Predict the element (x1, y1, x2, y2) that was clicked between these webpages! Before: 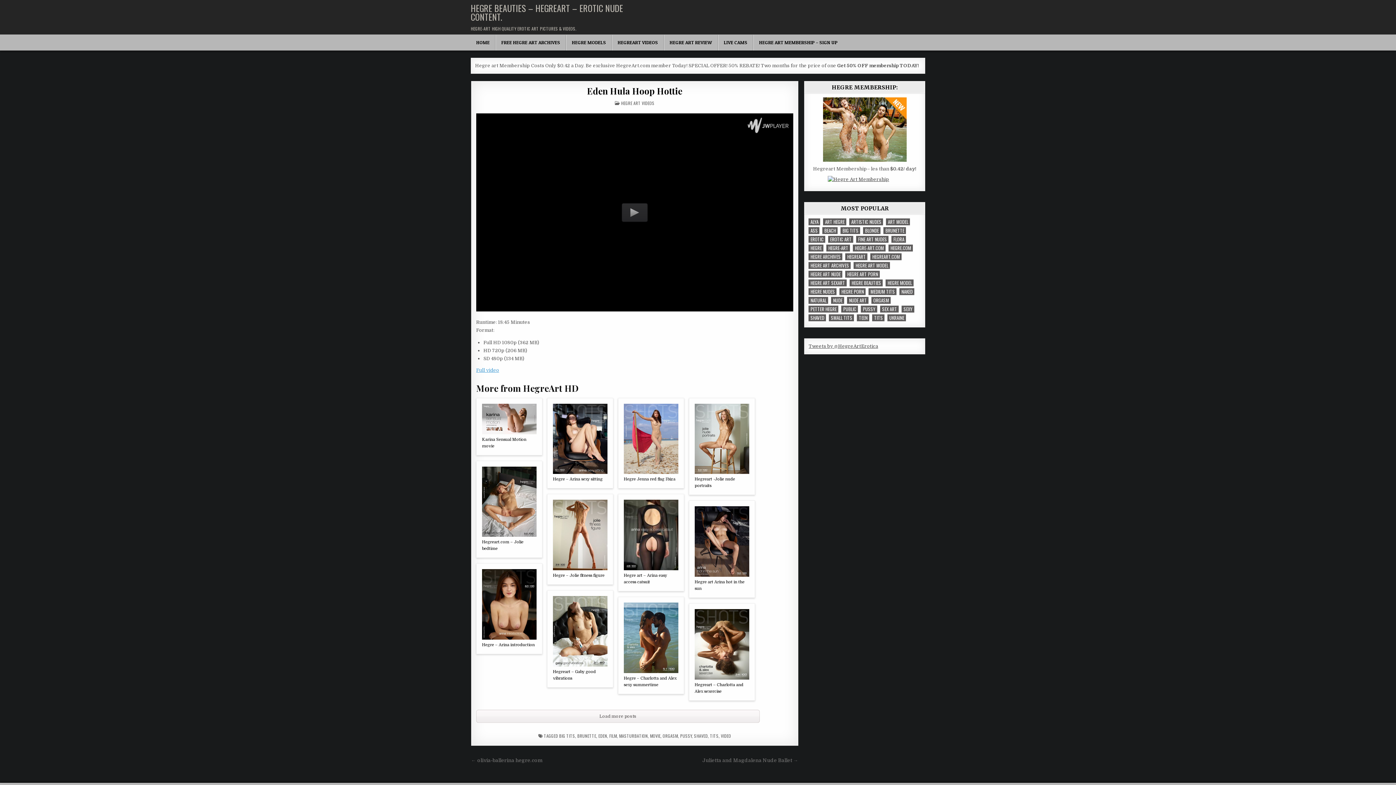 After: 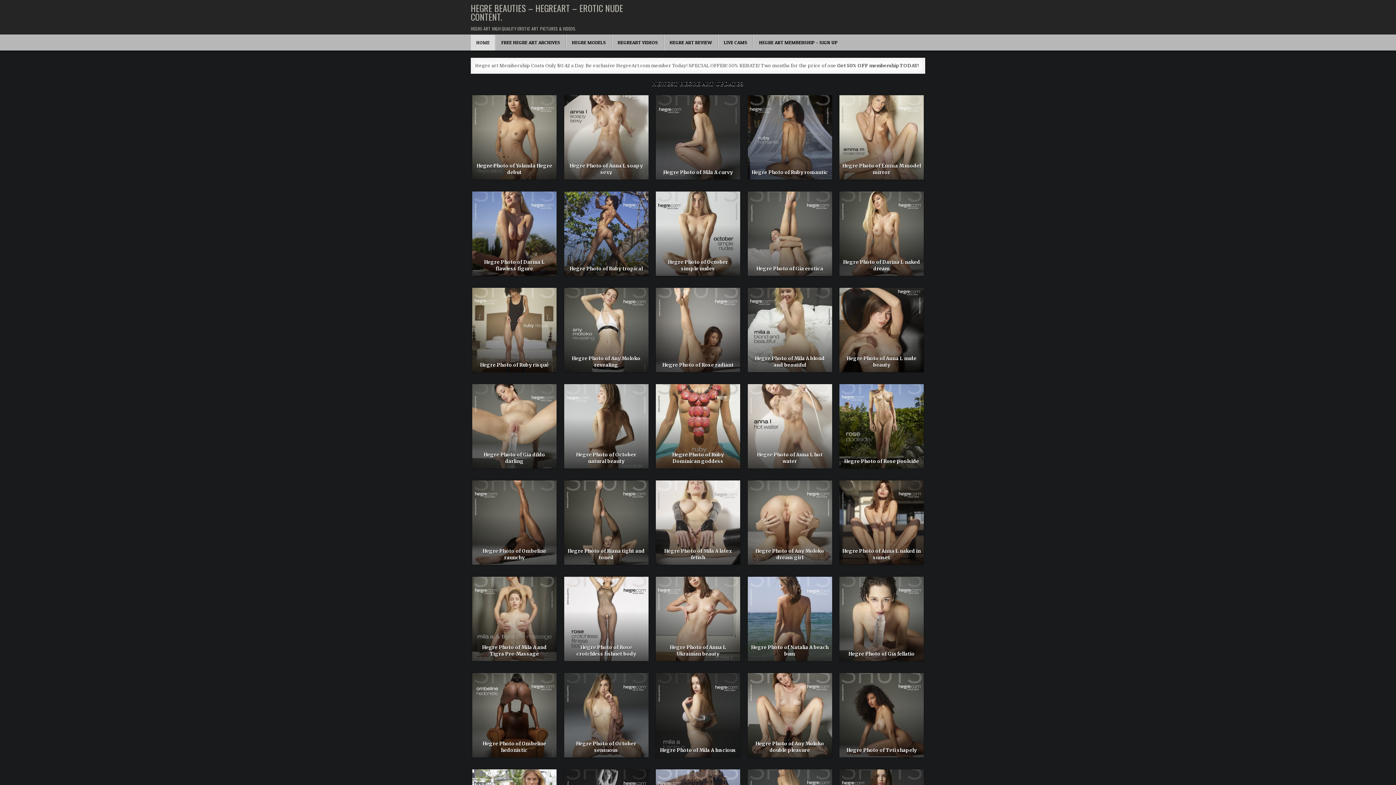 Action: bbox: (470, 1, 623, 23) label: HEGRE BEAUTIES – HEGREART – EROTIC NUDE CONTENT.